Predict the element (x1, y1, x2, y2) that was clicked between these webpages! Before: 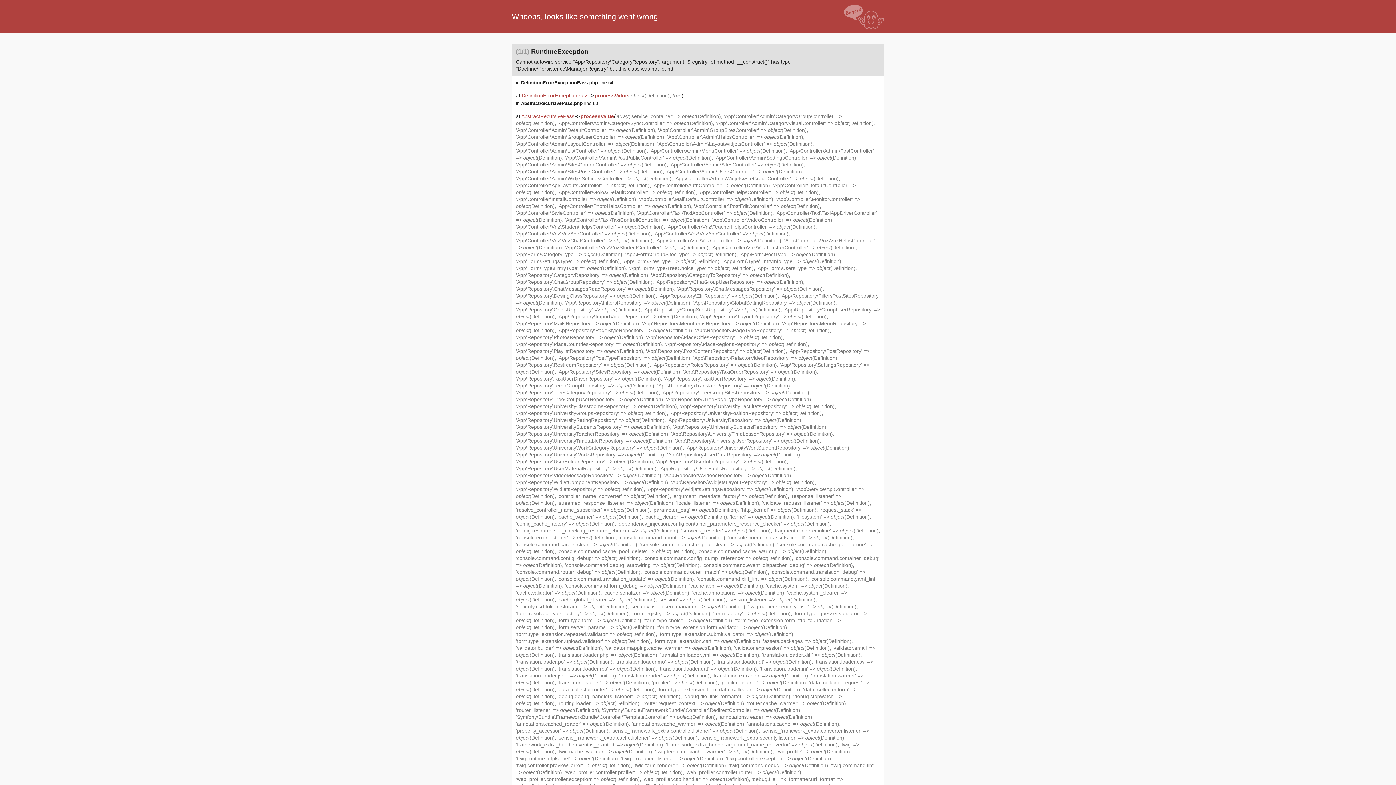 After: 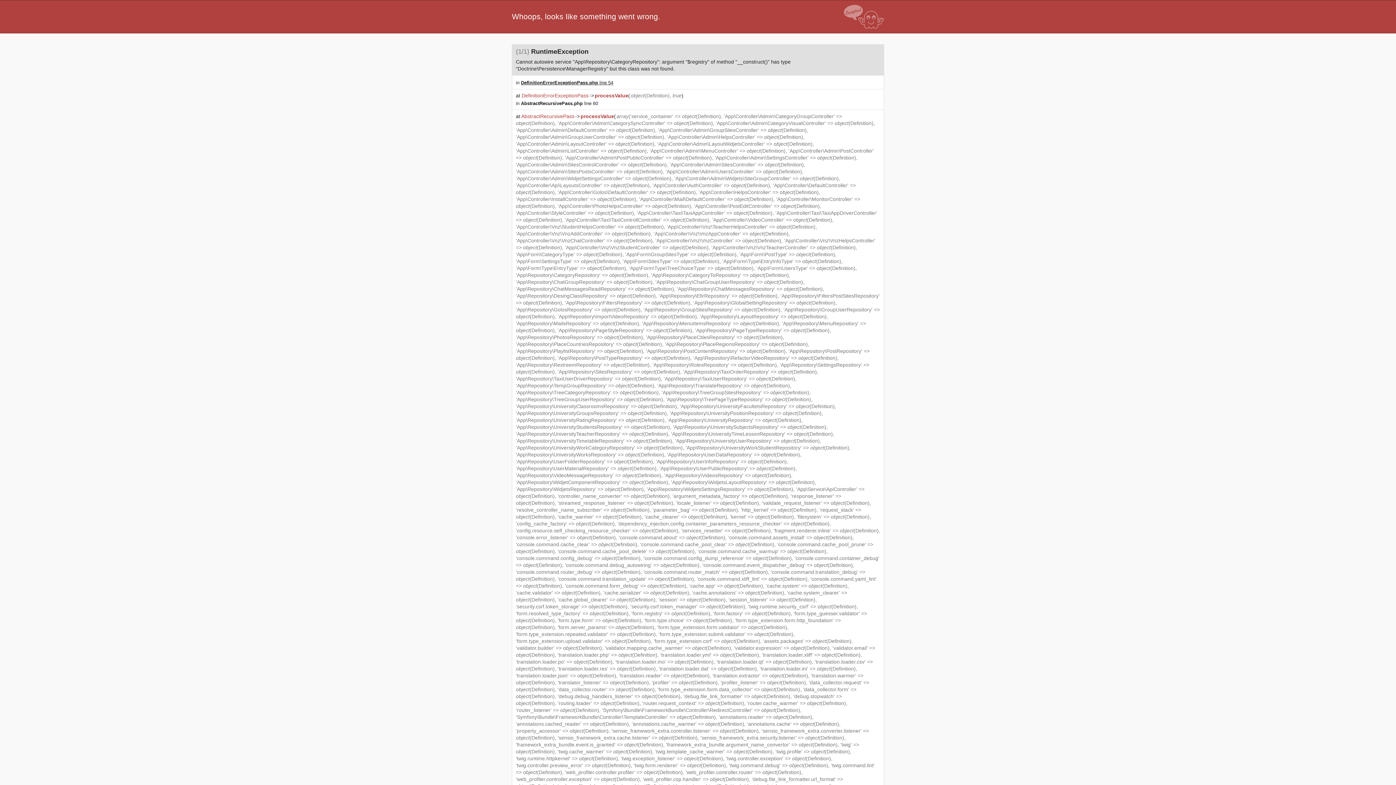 Action: label: DefinitionErrorExceptionPass.php line 54 bbox: (521, 80, 613, 85)